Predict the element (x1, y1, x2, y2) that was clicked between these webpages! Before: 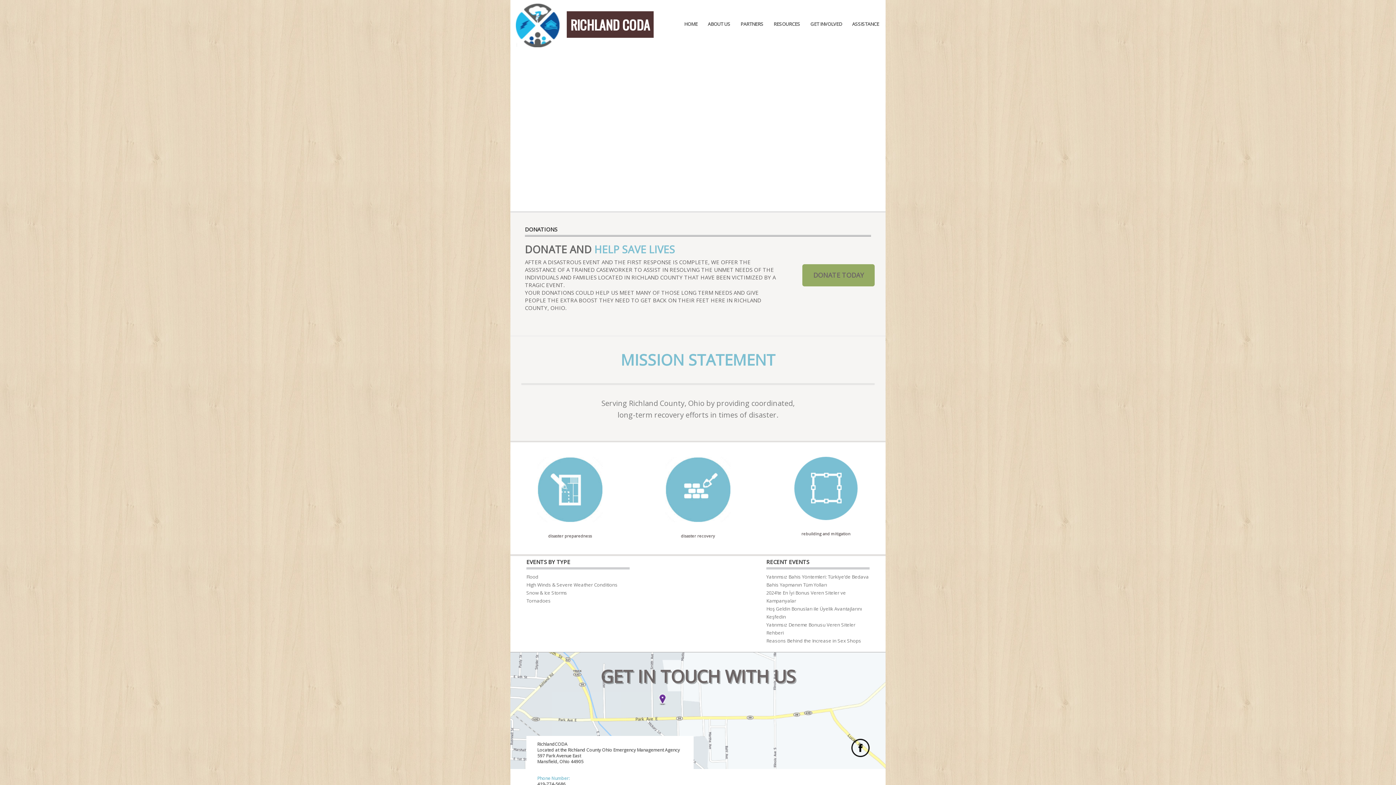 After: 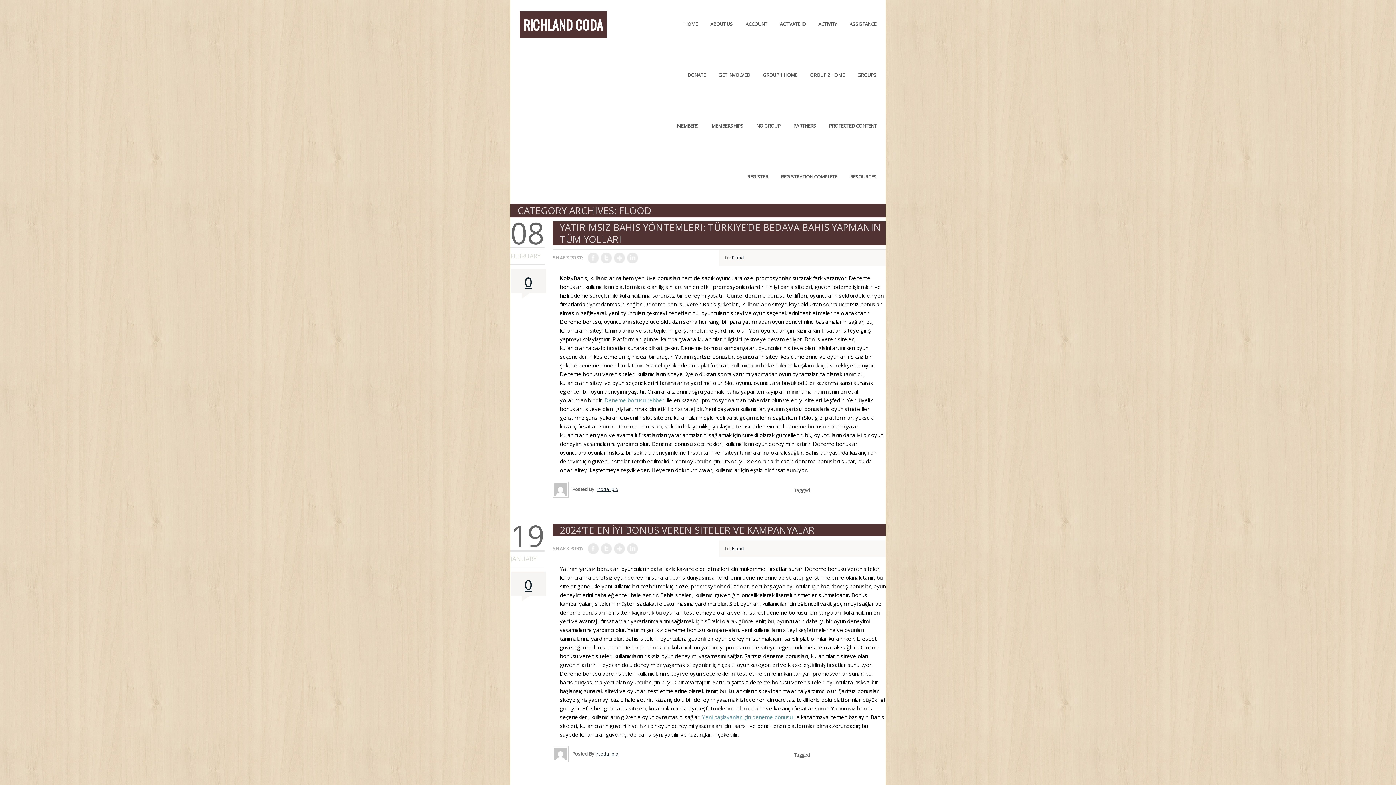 Action: bbox: (526, 573, 538, 580) label: Flood